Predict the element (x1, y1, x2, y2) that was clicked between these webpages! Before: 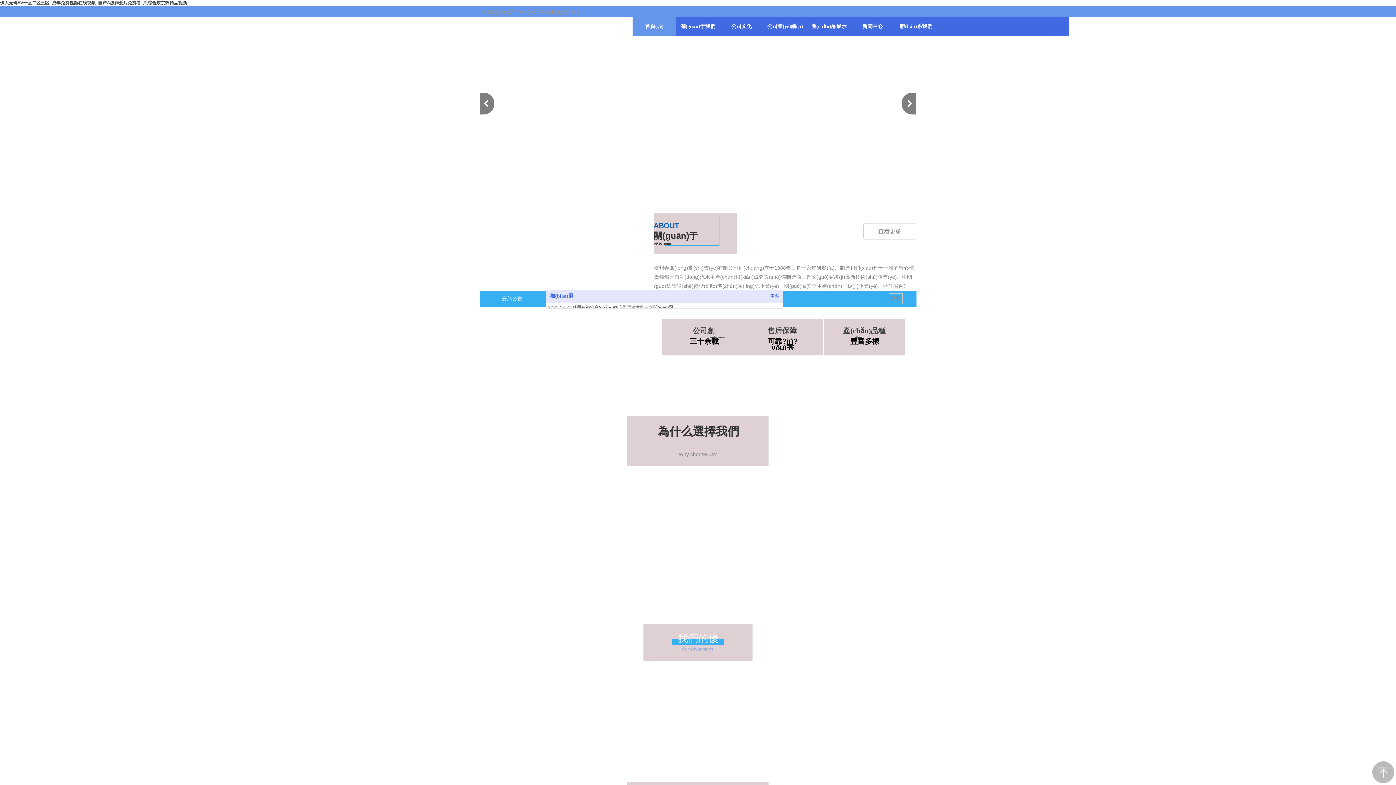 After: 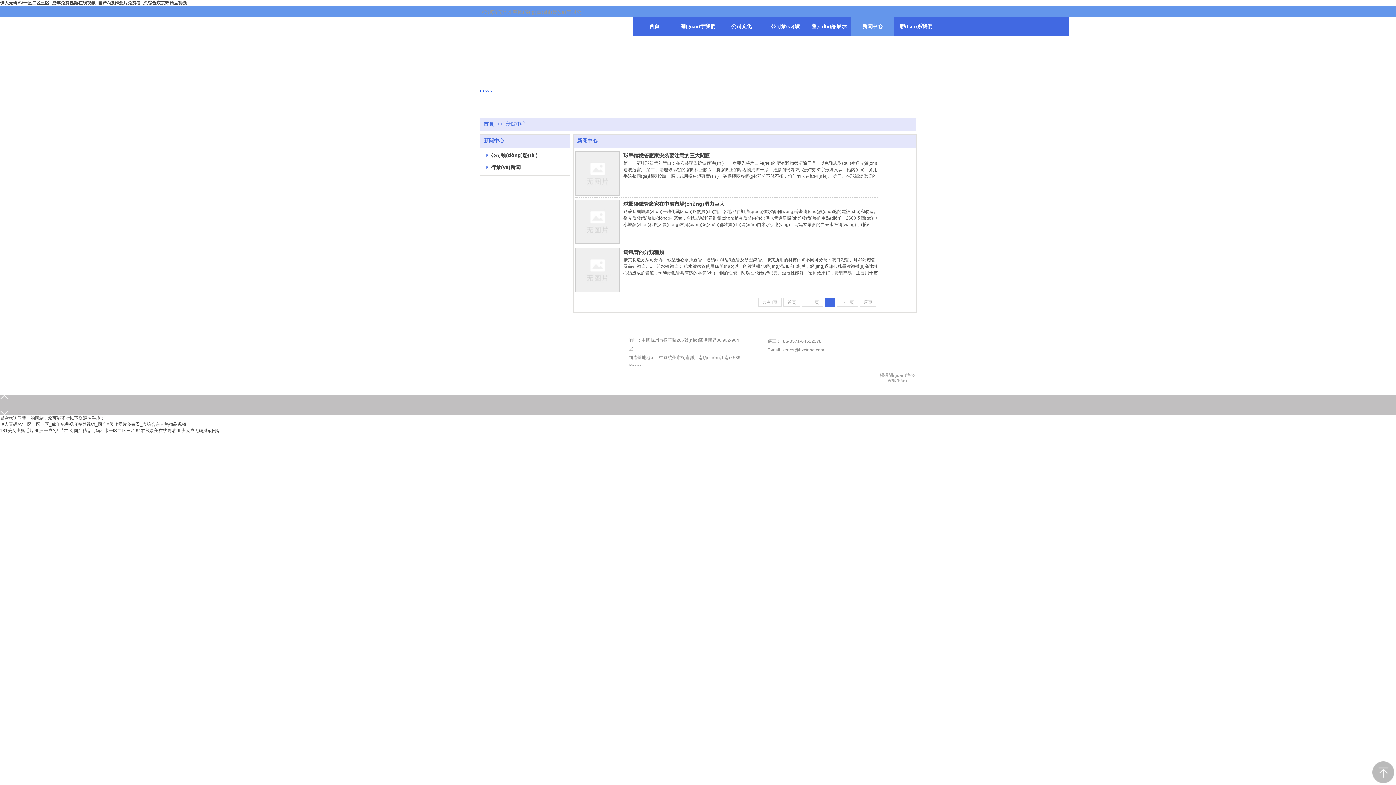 Action: label: 新聞中心 bbox: (850, 17, 894, 36)